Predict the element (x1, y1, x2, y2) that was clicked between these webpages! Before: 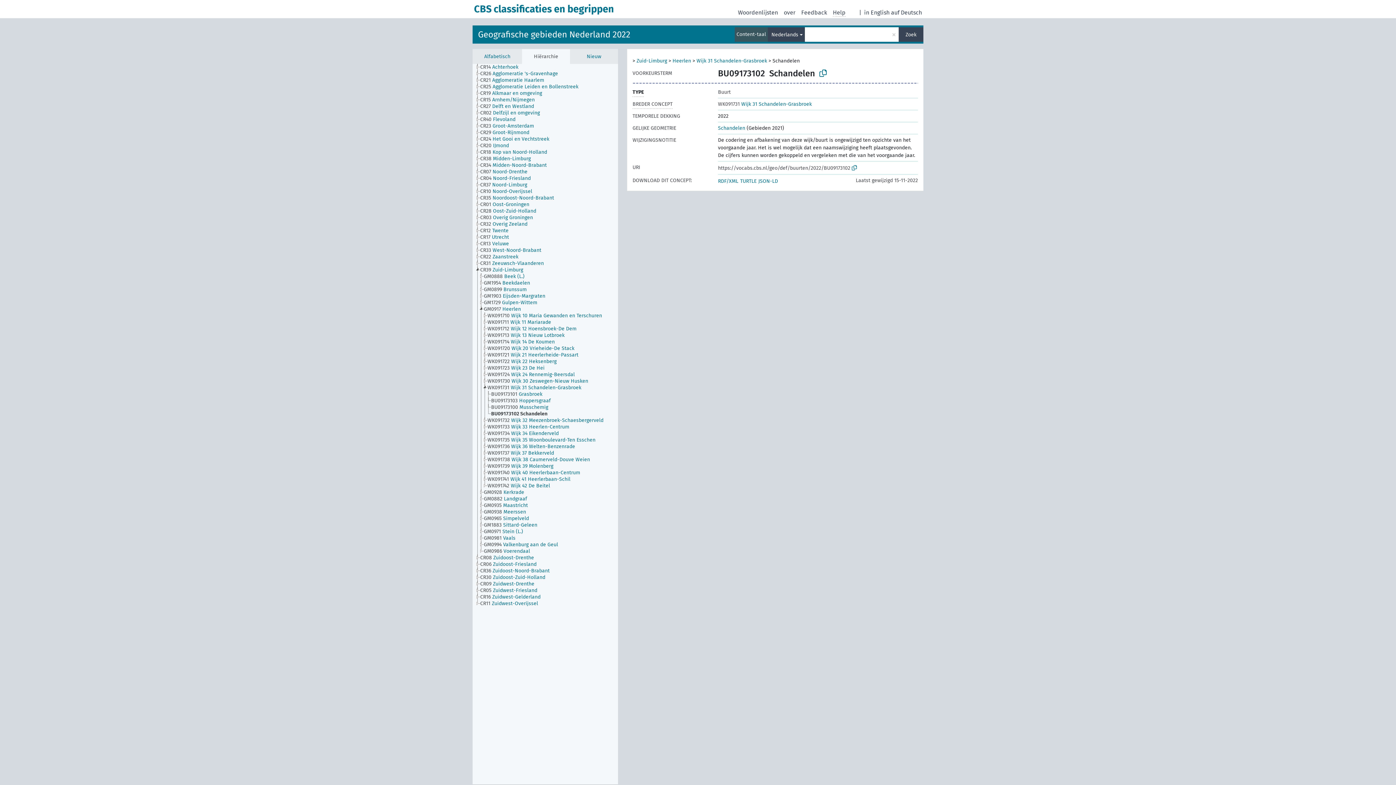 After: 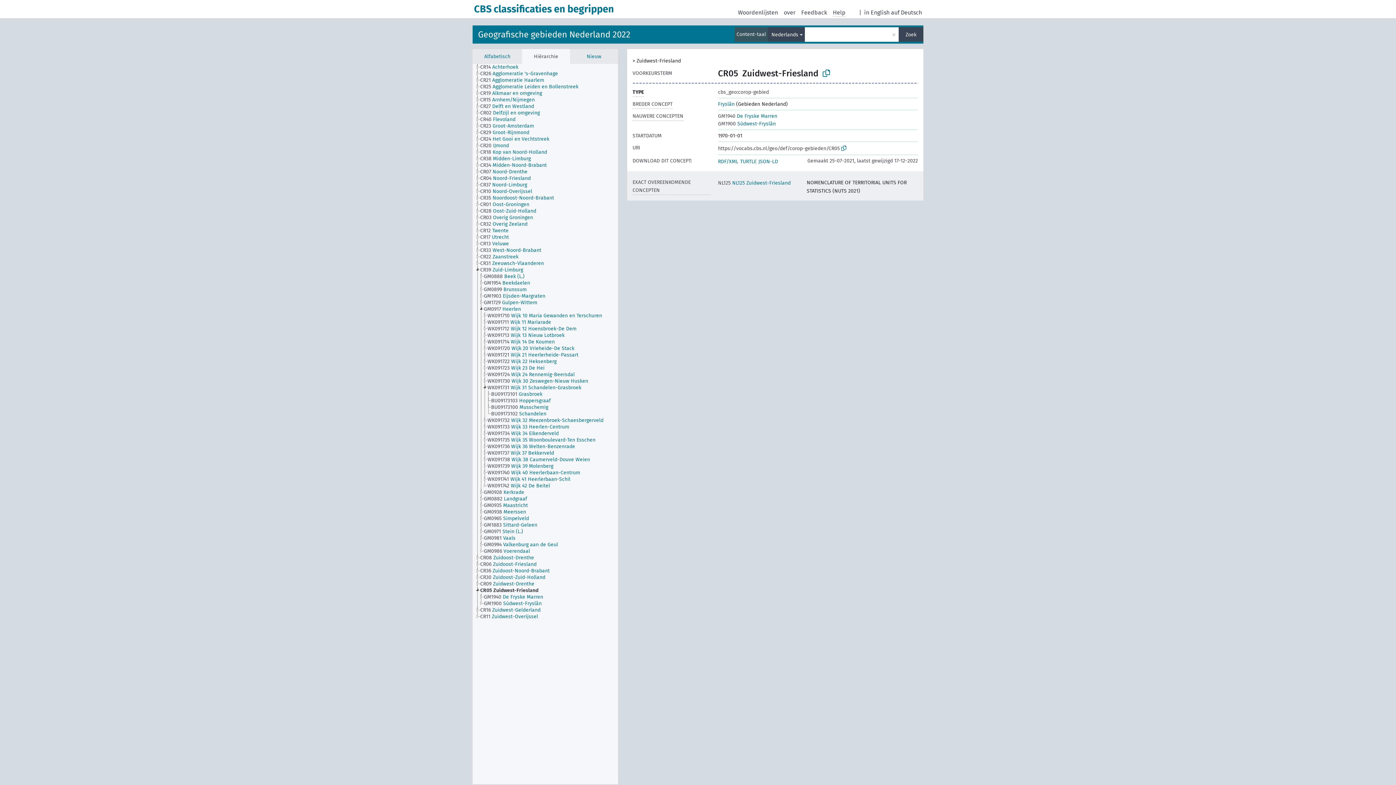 Action: bbox: (480, 587, 544, 594) label: CR05 Zuidwest-Friesland